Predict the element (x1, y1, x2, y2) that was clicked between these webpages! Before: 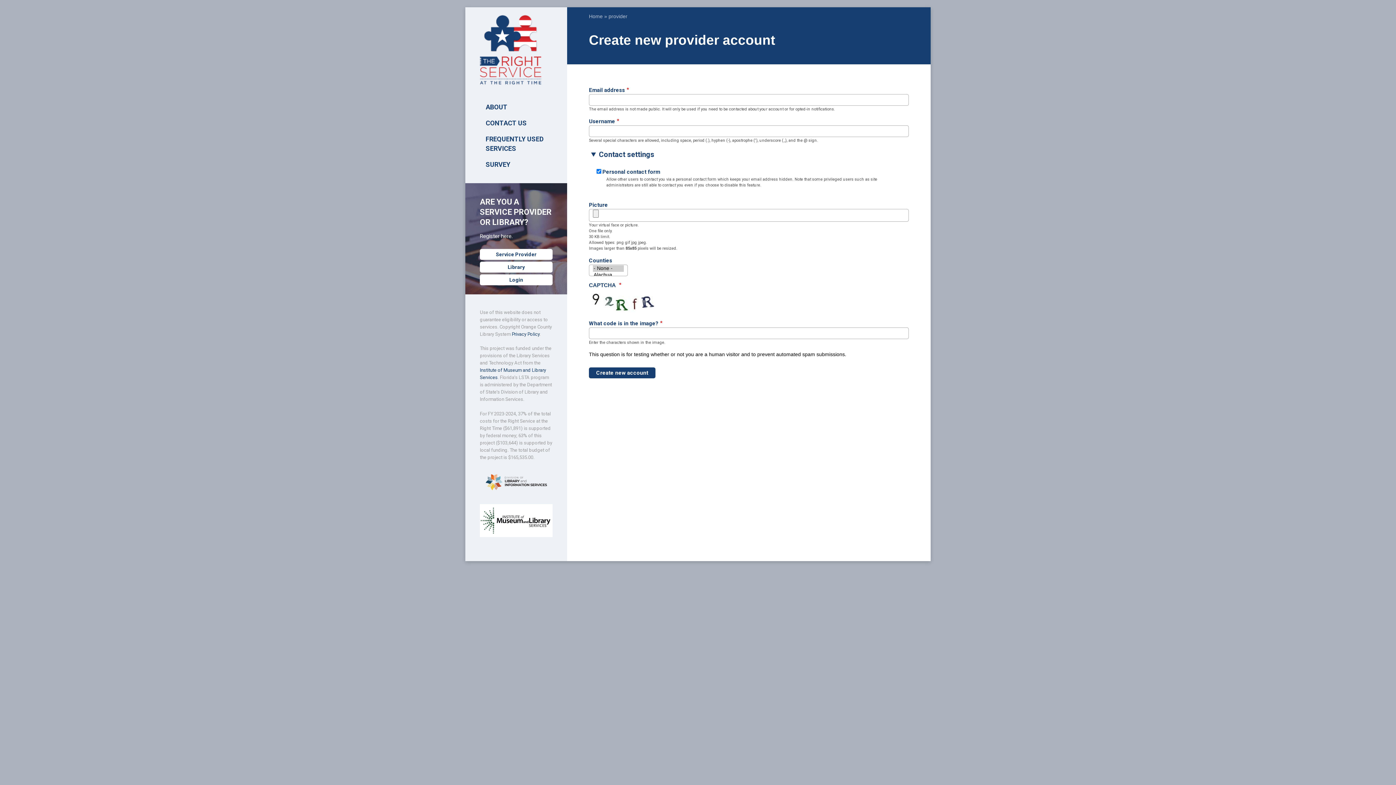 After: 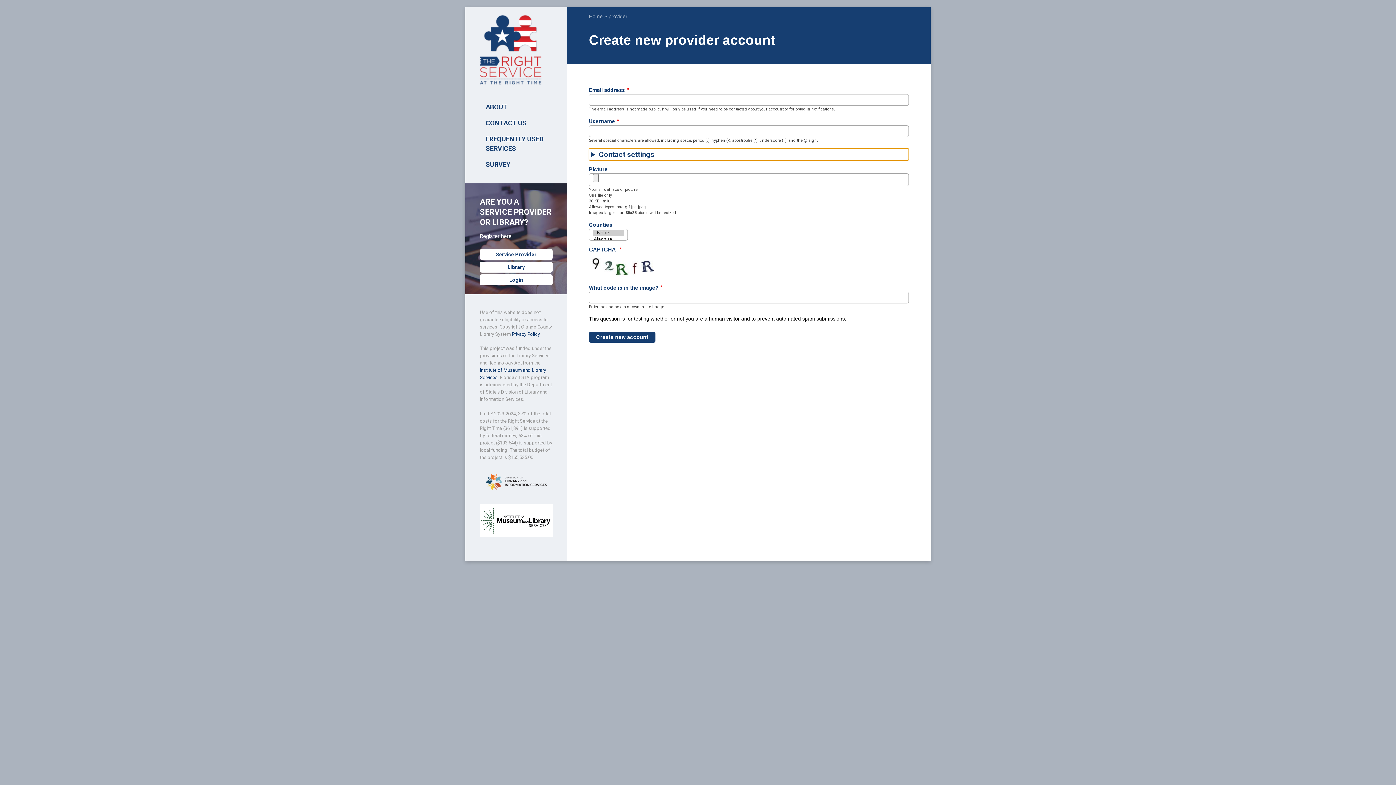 Action: label: Contact settings bbox: (589, 148, 909, 160)